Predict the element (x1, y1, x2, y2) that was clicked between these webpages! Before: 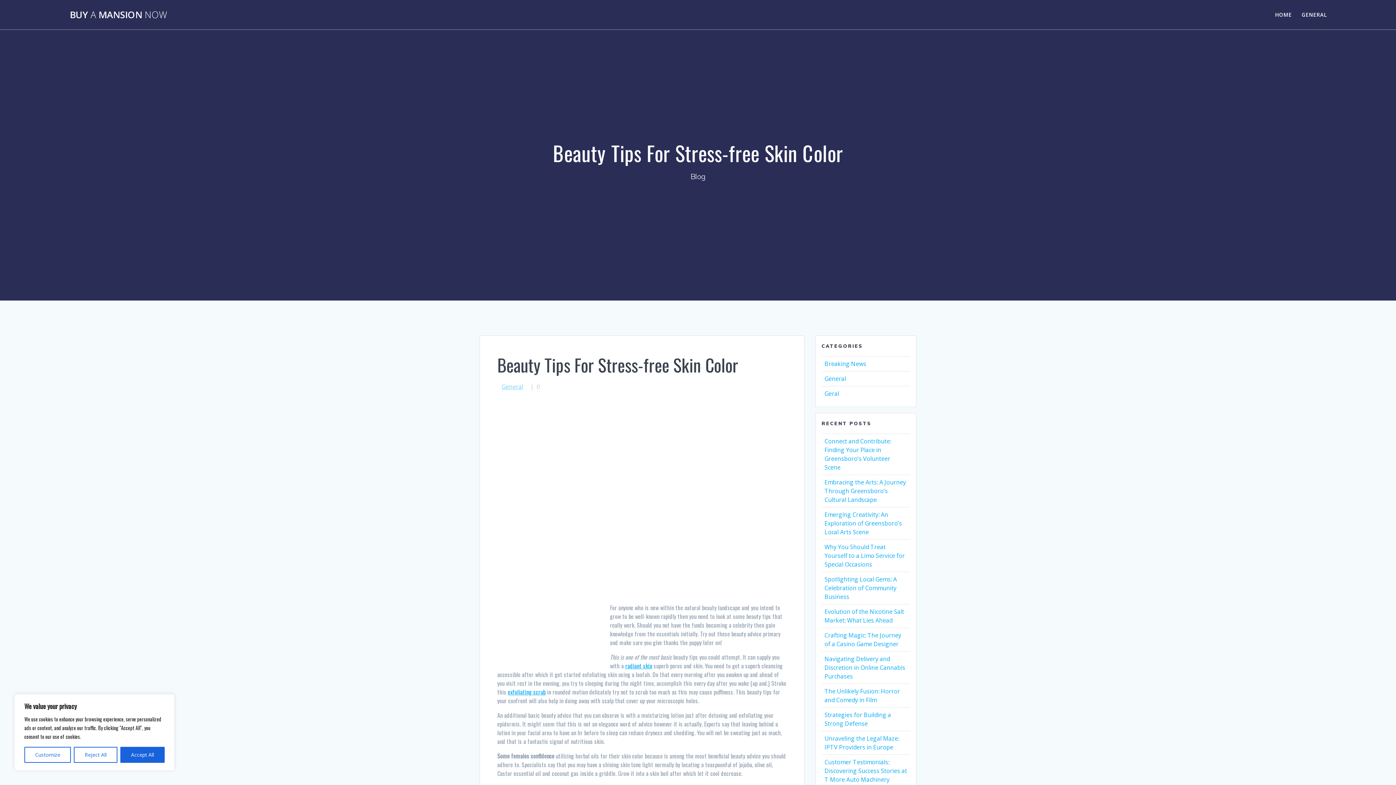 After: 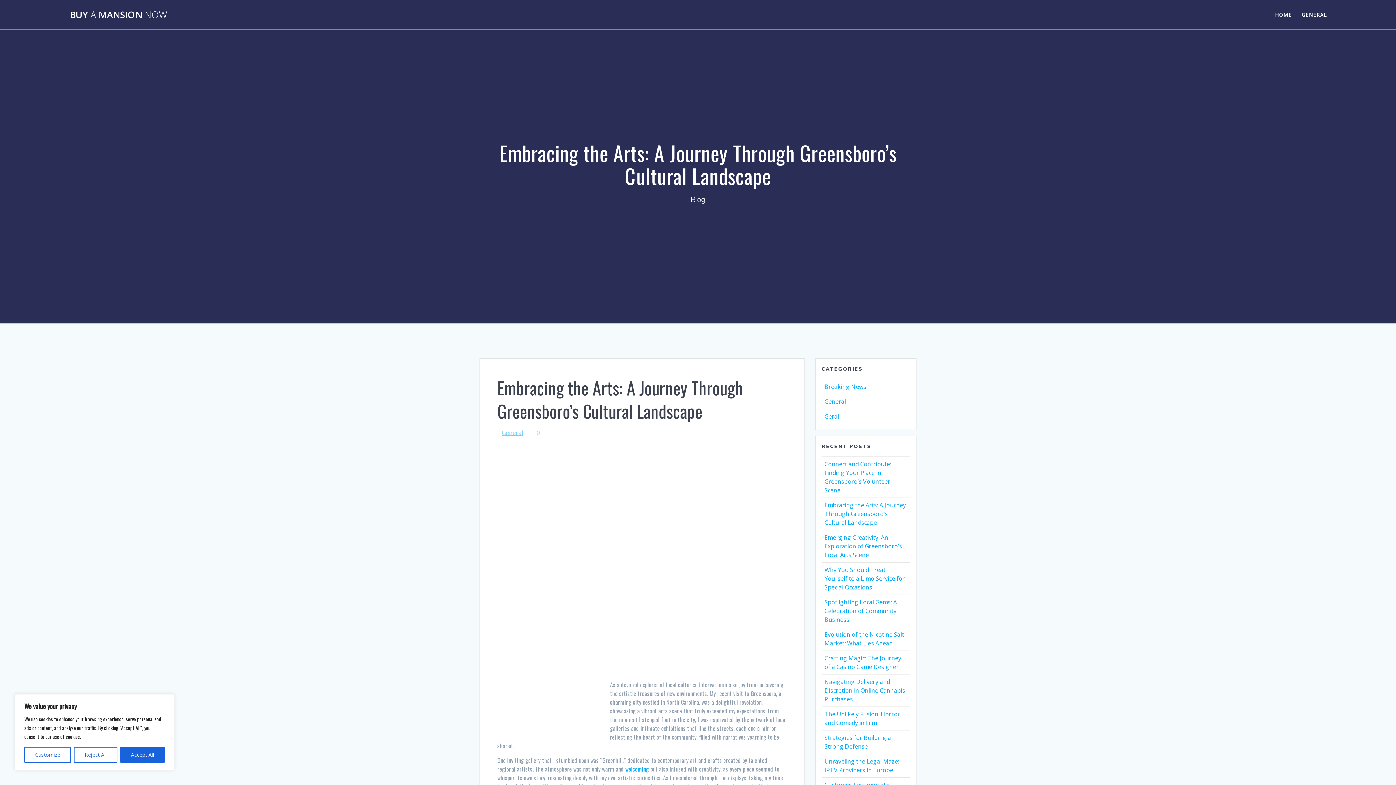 Action: bbox: (824, 478, 906, 503) label: Embracing the Arts: A Journey Through Greensboro’s Cultural Landscape